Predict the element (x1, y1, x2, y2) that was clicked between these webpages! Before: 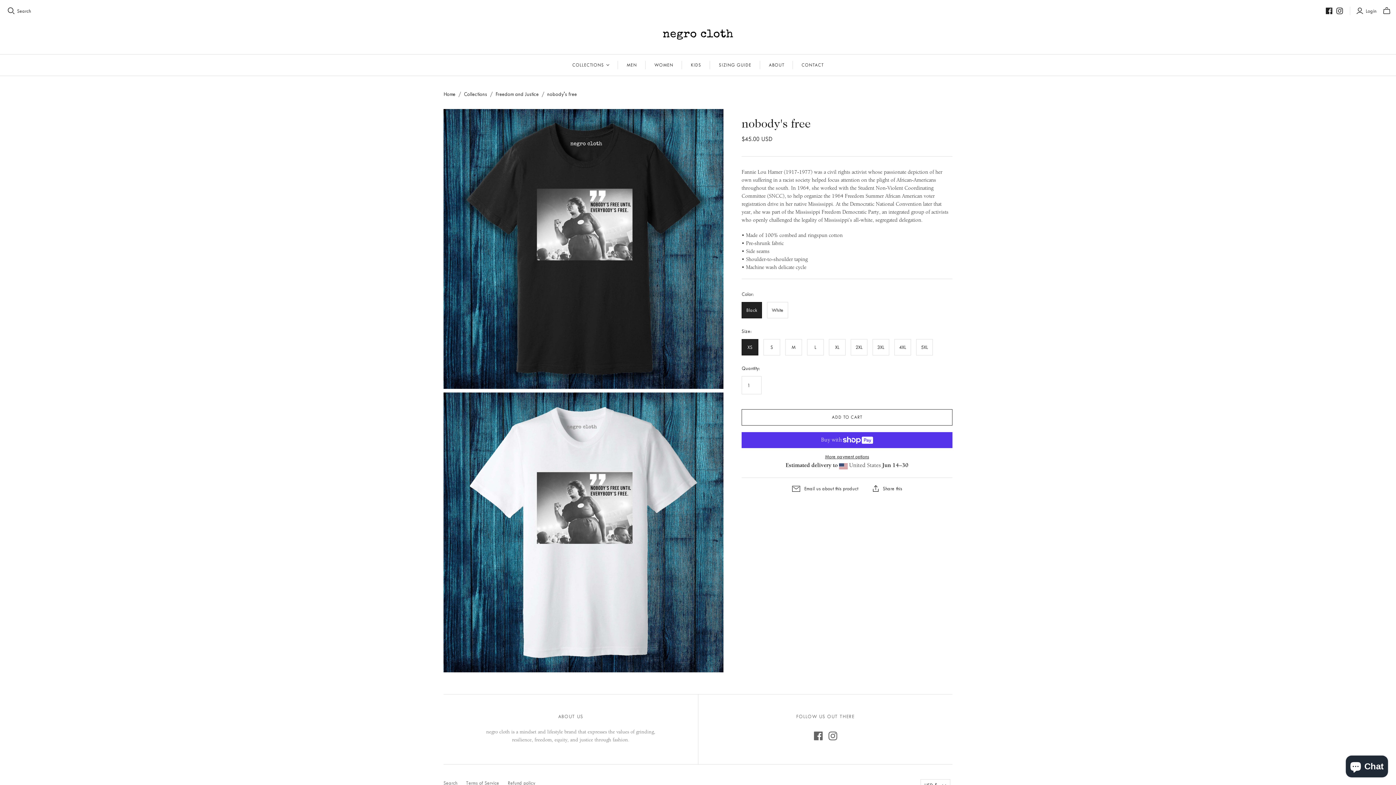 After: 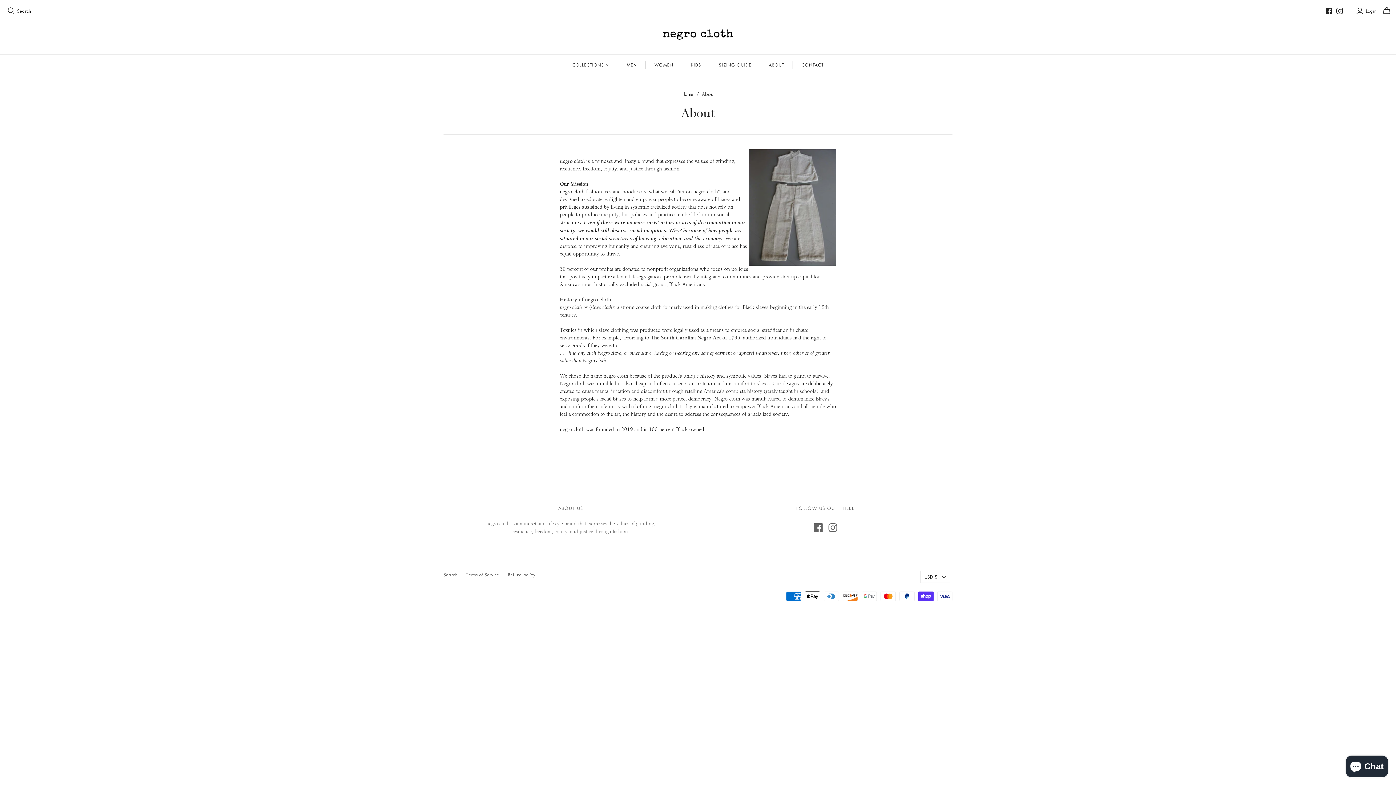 Action: bbox: (760, 54, 793, 75) label: ABOUT